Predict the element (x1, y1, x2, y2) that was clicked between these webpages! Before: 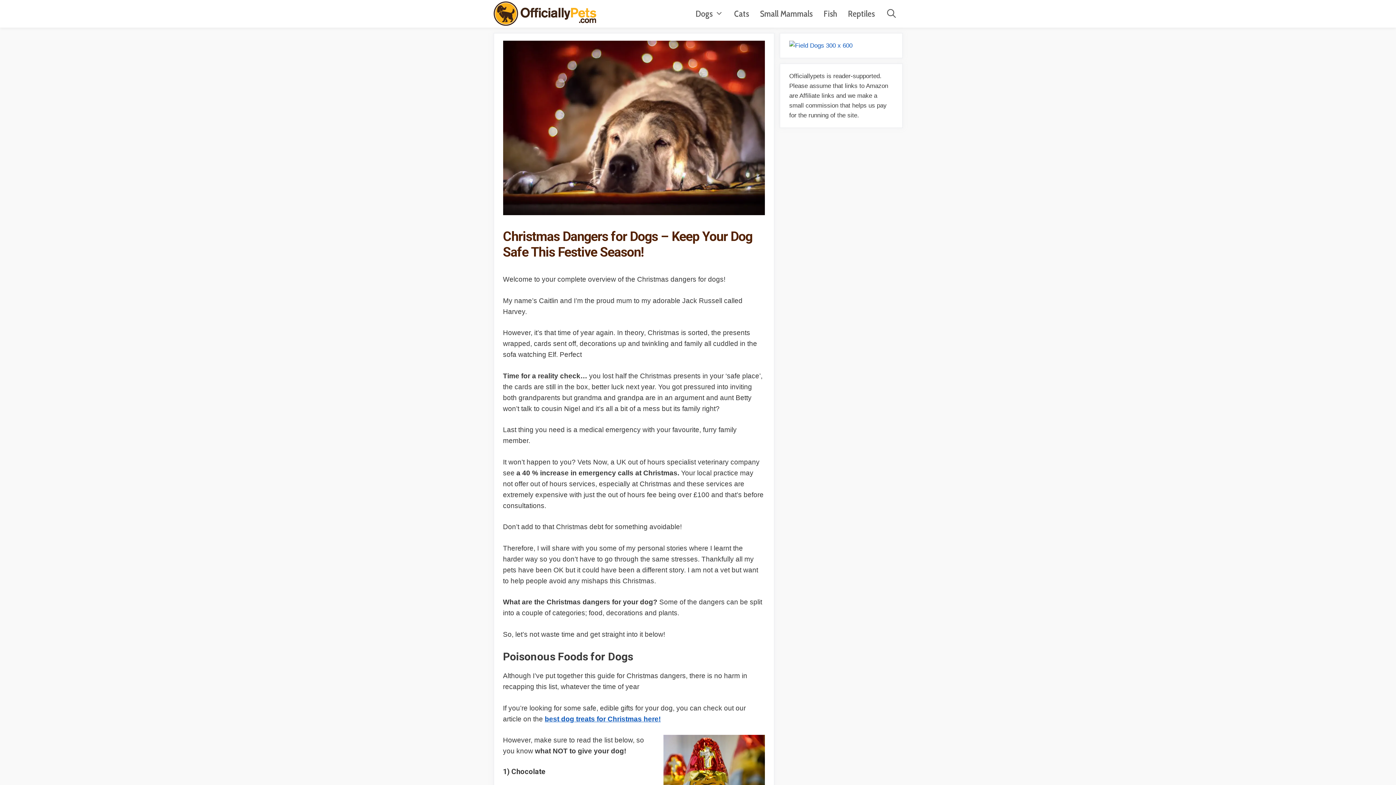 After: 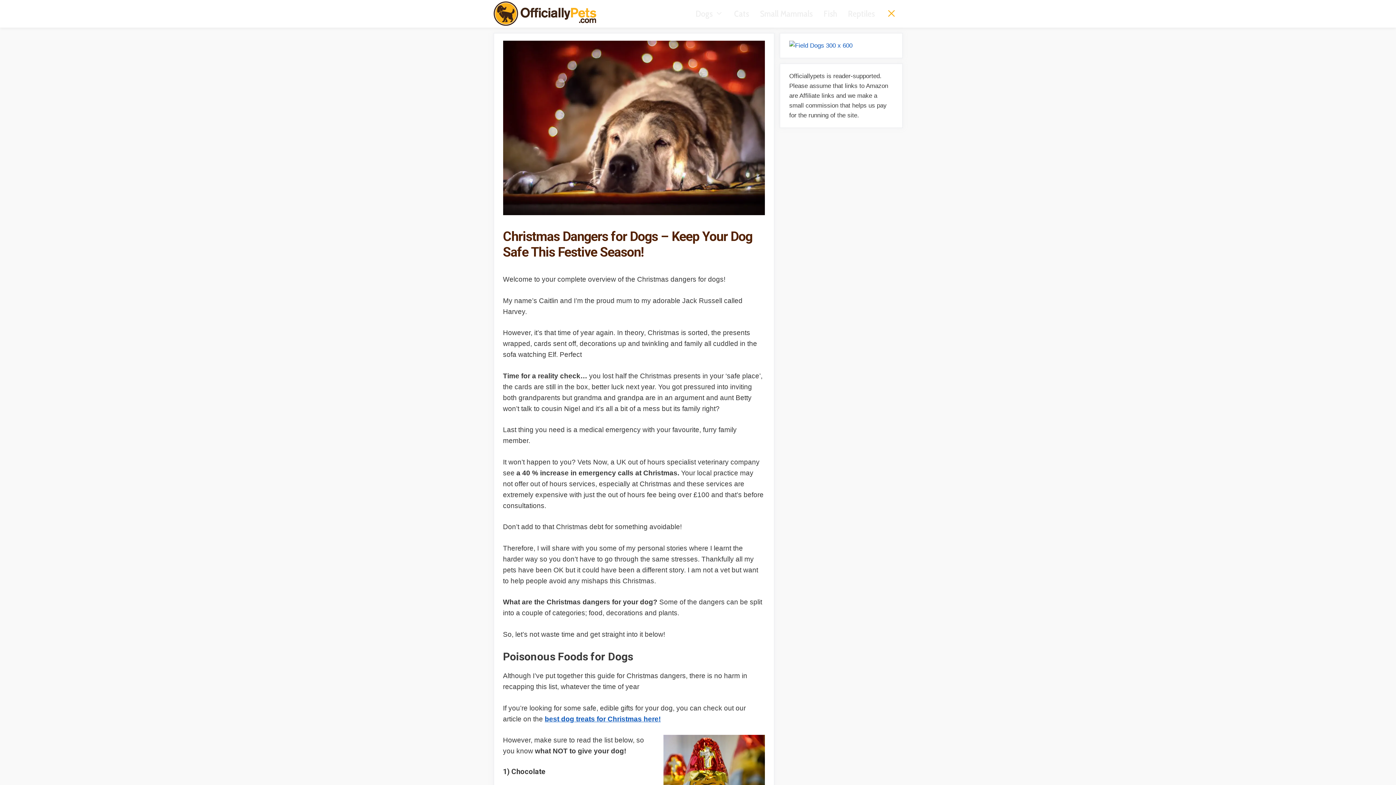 Action: bbox: (880, 1, 902, 26) label: Open Search Bar